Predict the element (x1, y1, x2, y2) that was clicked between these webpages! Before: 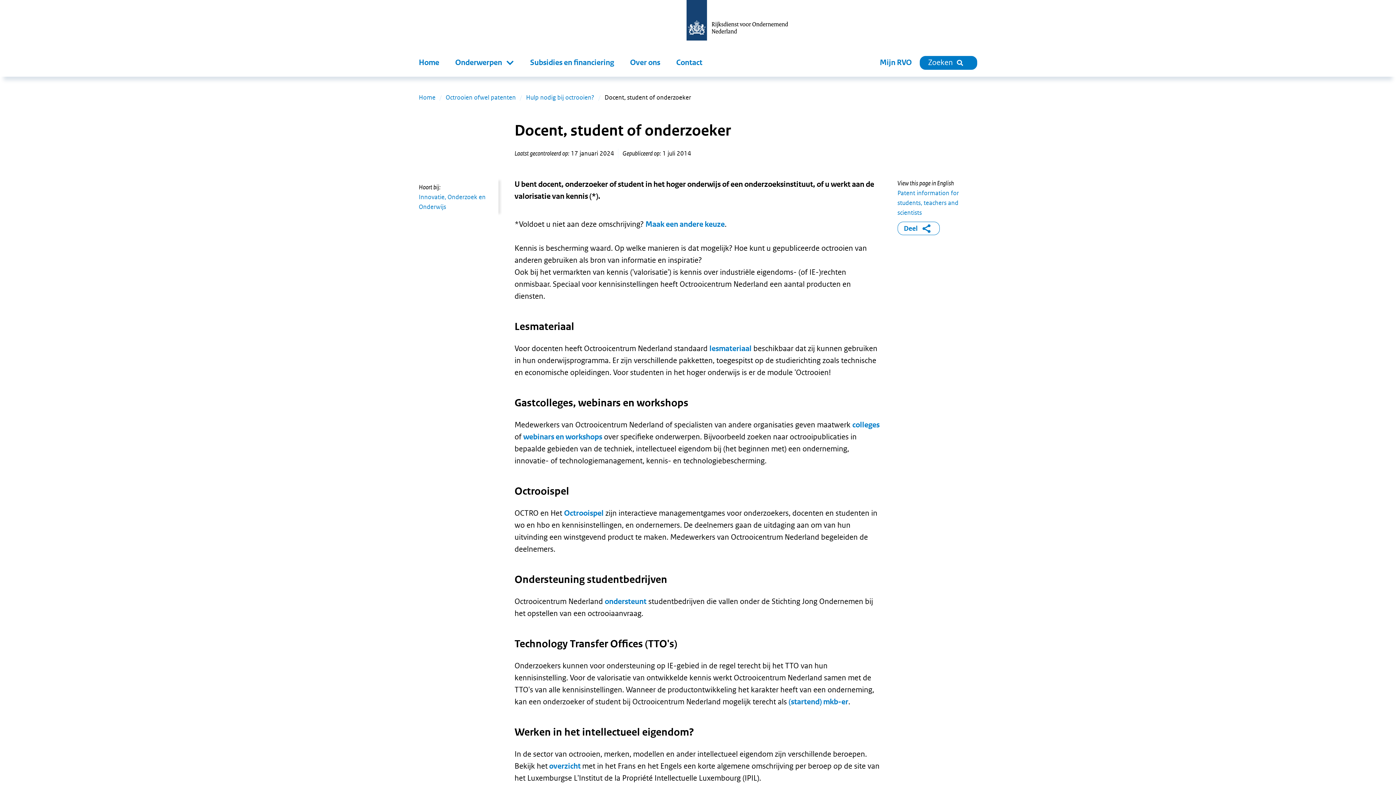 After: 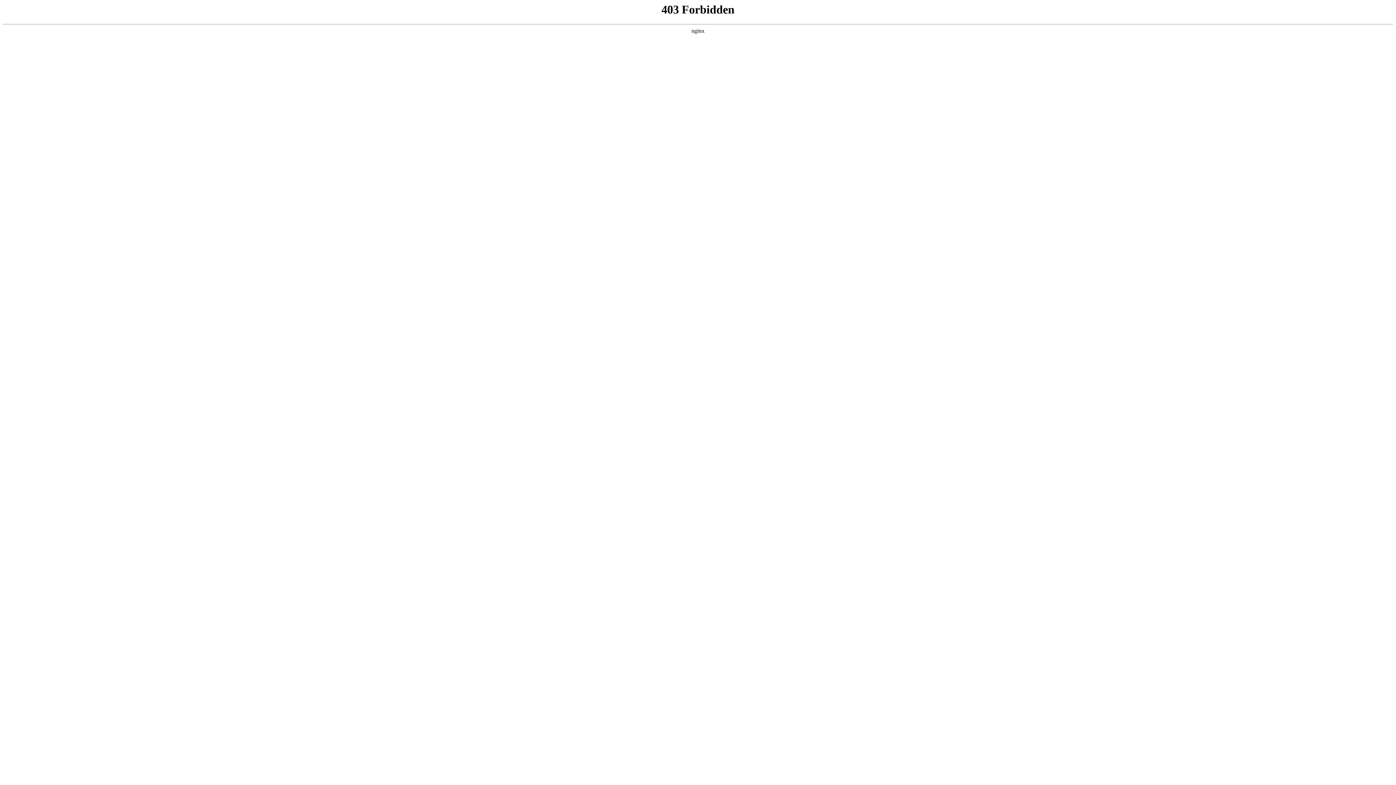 Action: bbox: (549, 762, 580, 771) label: overzicht